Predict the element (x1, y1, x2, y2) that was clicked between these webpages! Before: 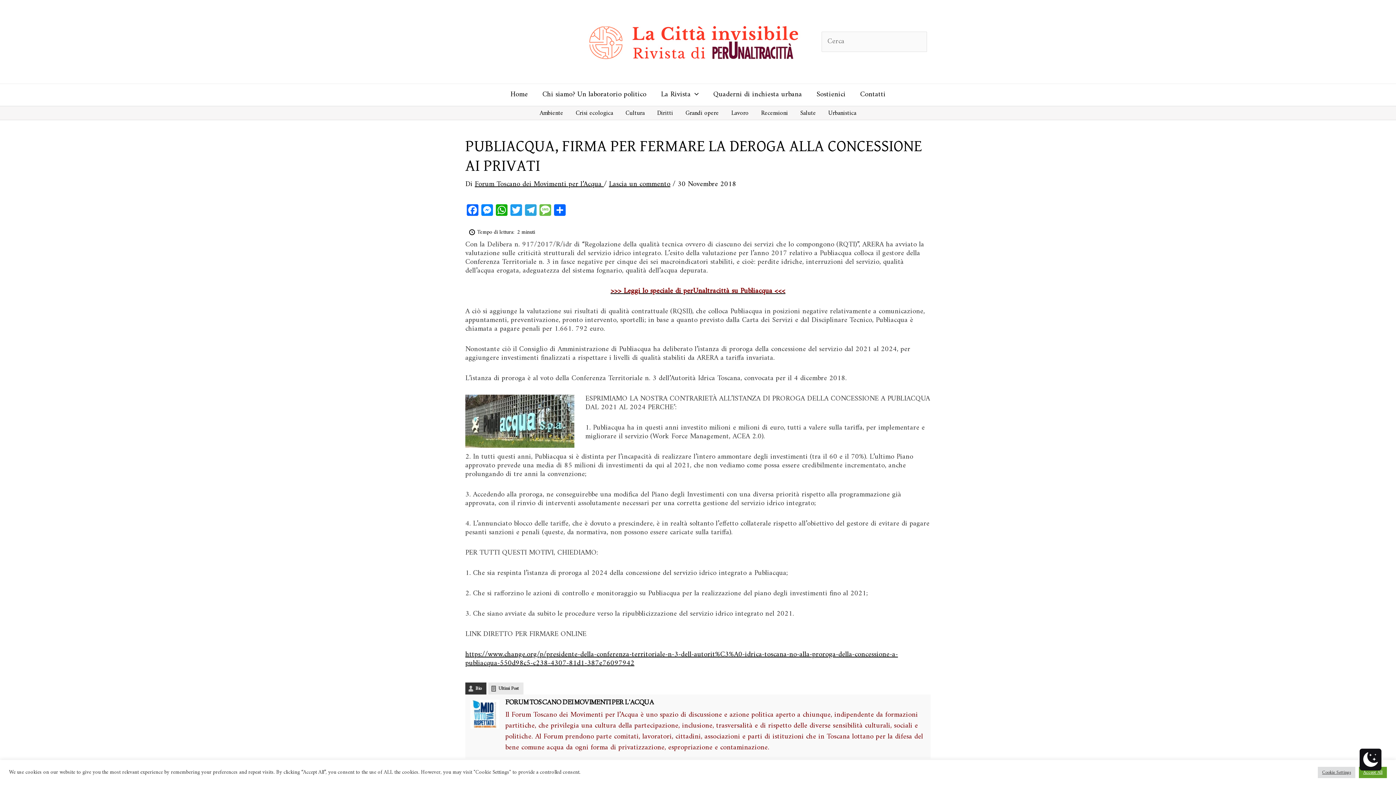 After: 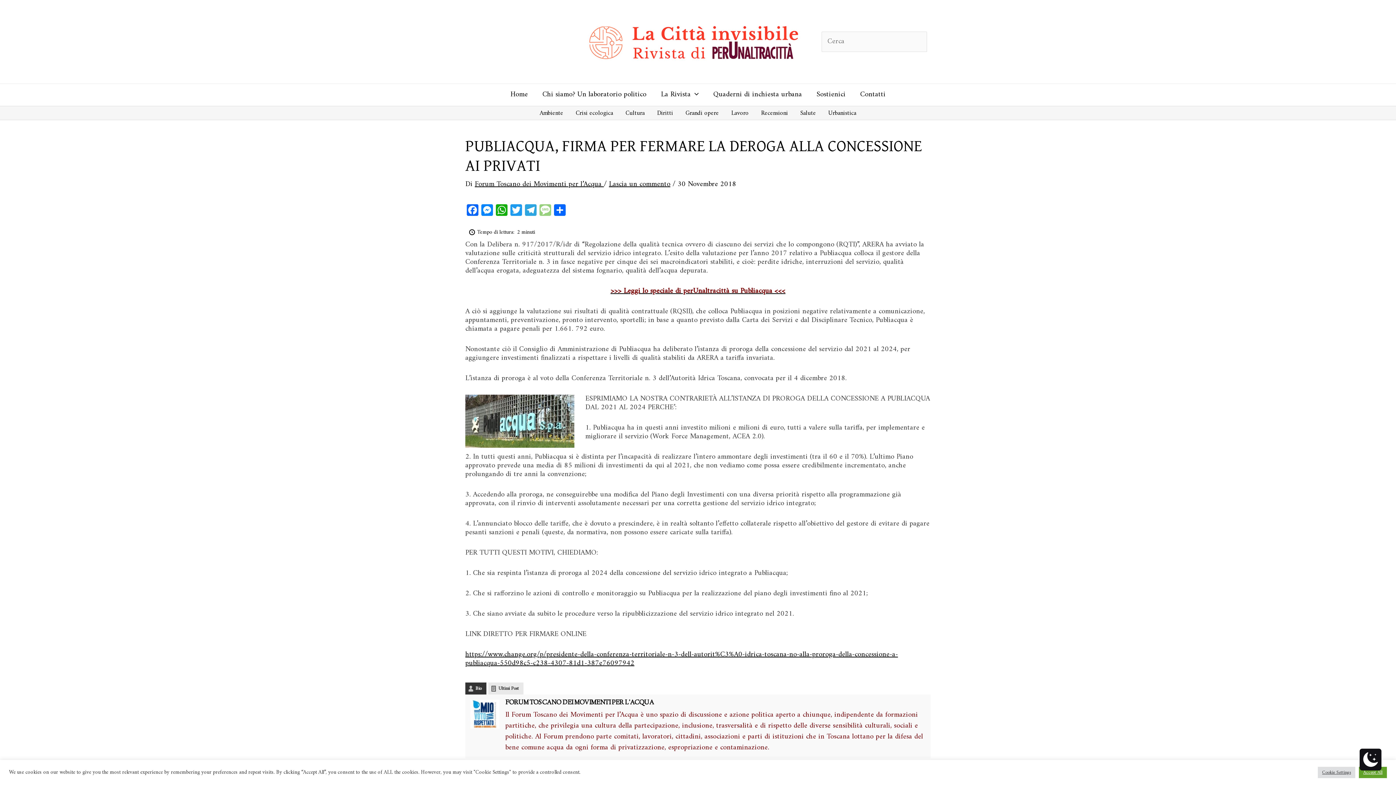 Action: bbox: (538, 204, 552, 218) label: Message